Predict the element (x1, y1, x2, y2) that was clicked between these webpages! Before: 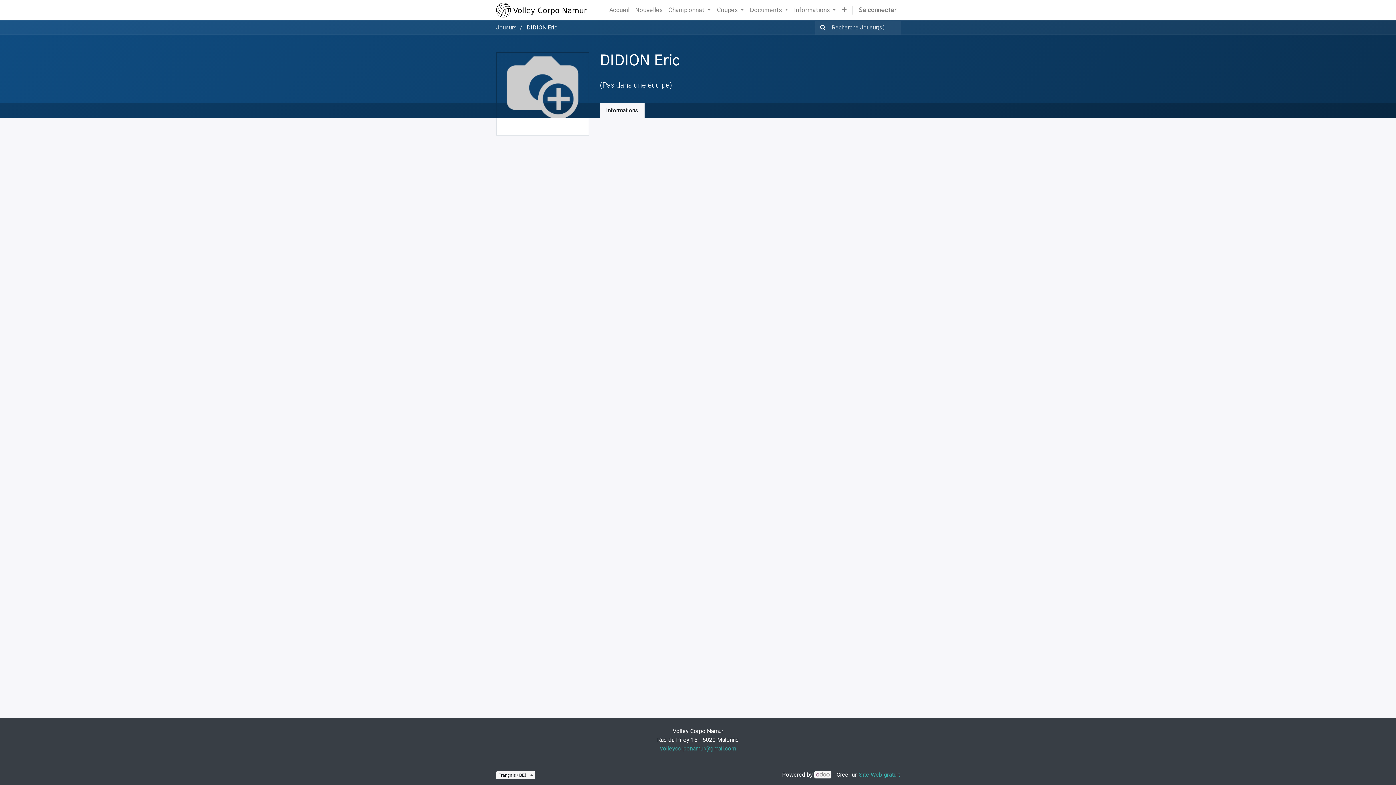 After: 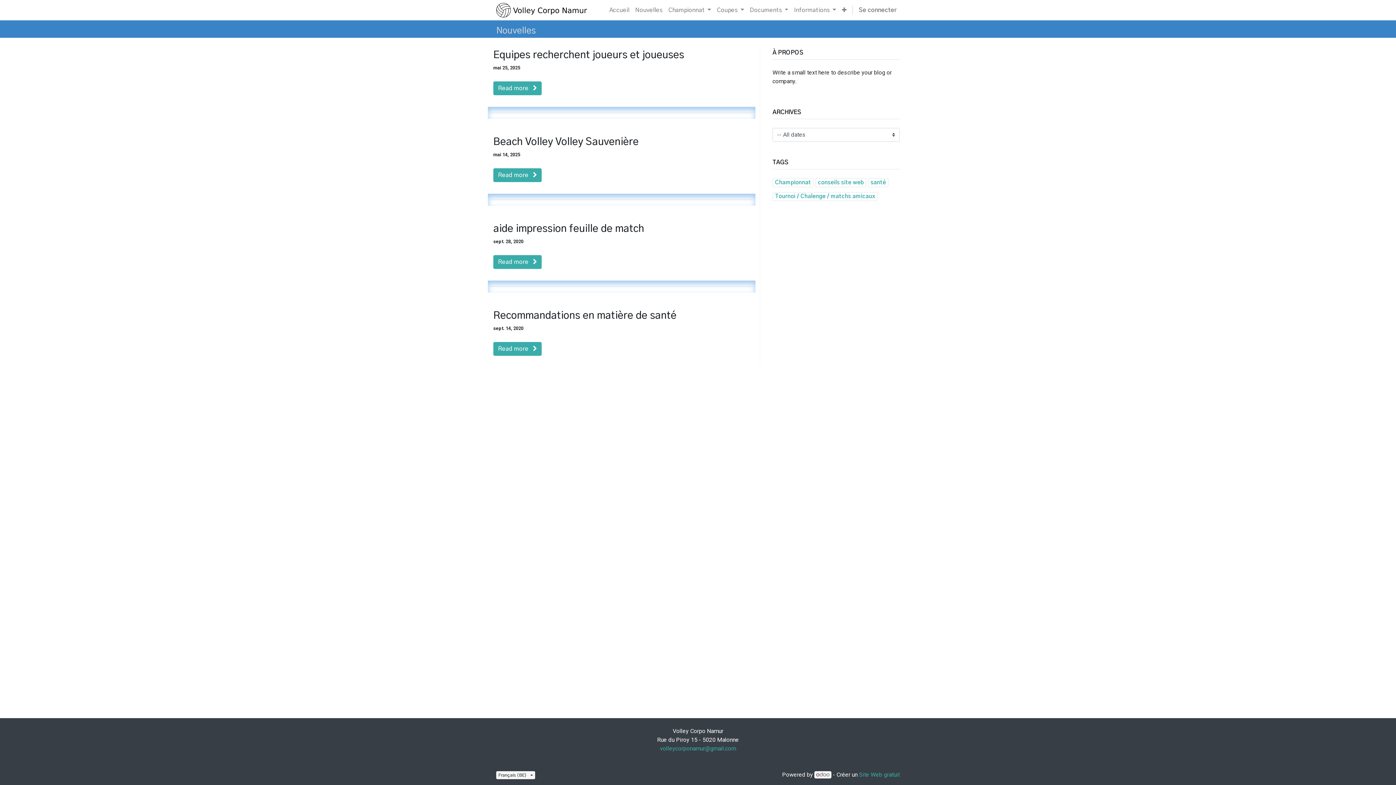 Action: bbox: (632, 2, 665, 17) label: Nouvelles